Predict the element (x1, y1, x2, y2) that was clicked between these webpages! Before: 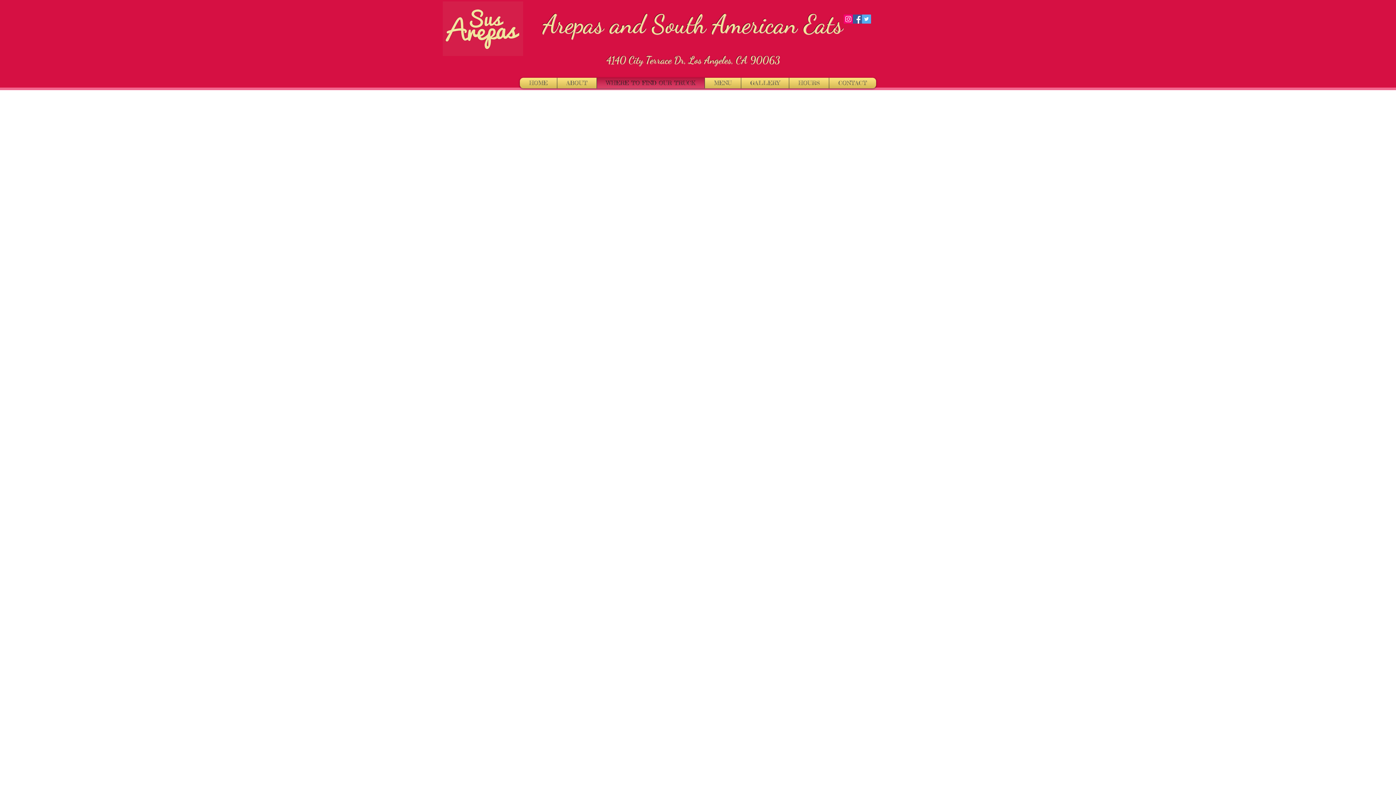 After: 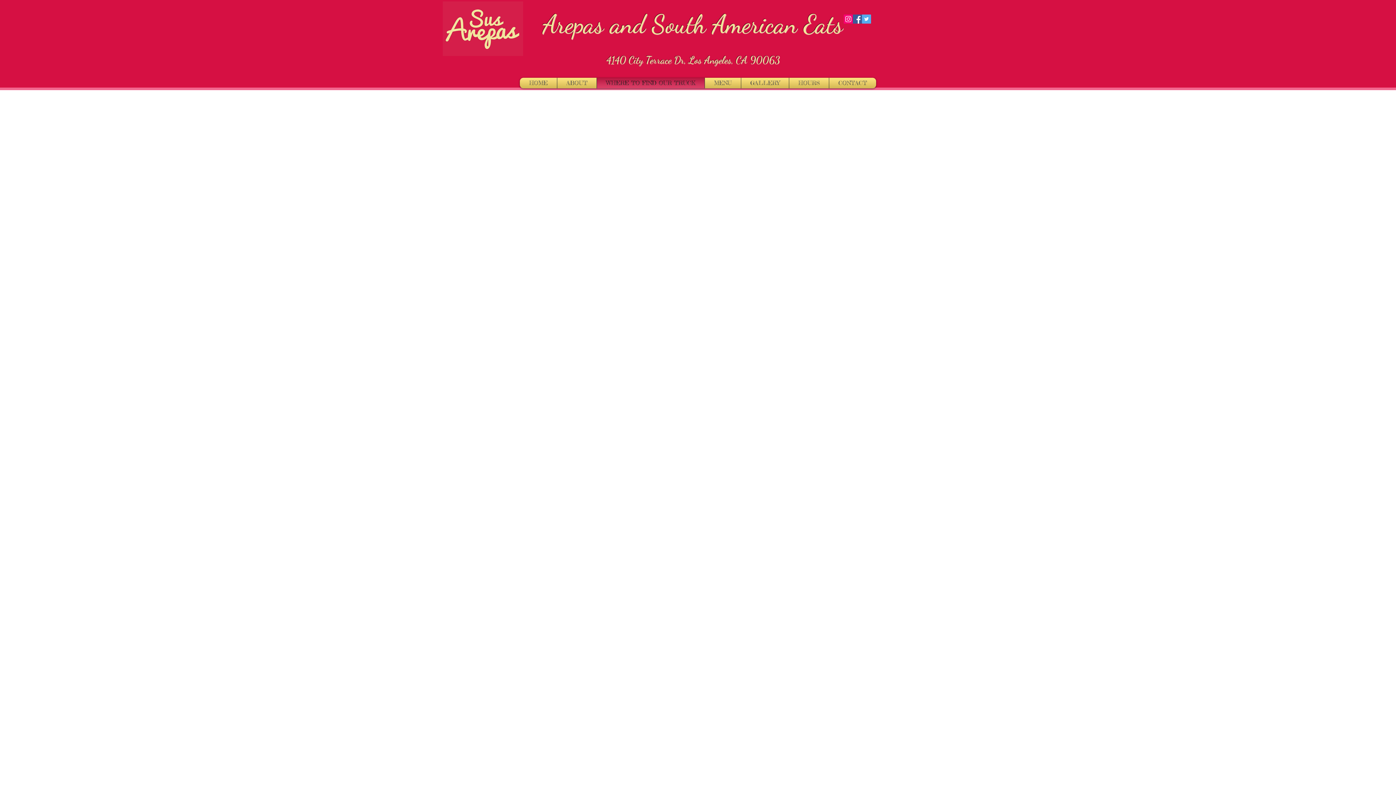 Action: bbox: (862, 14, 871, 23) label: Twitter Social Icon